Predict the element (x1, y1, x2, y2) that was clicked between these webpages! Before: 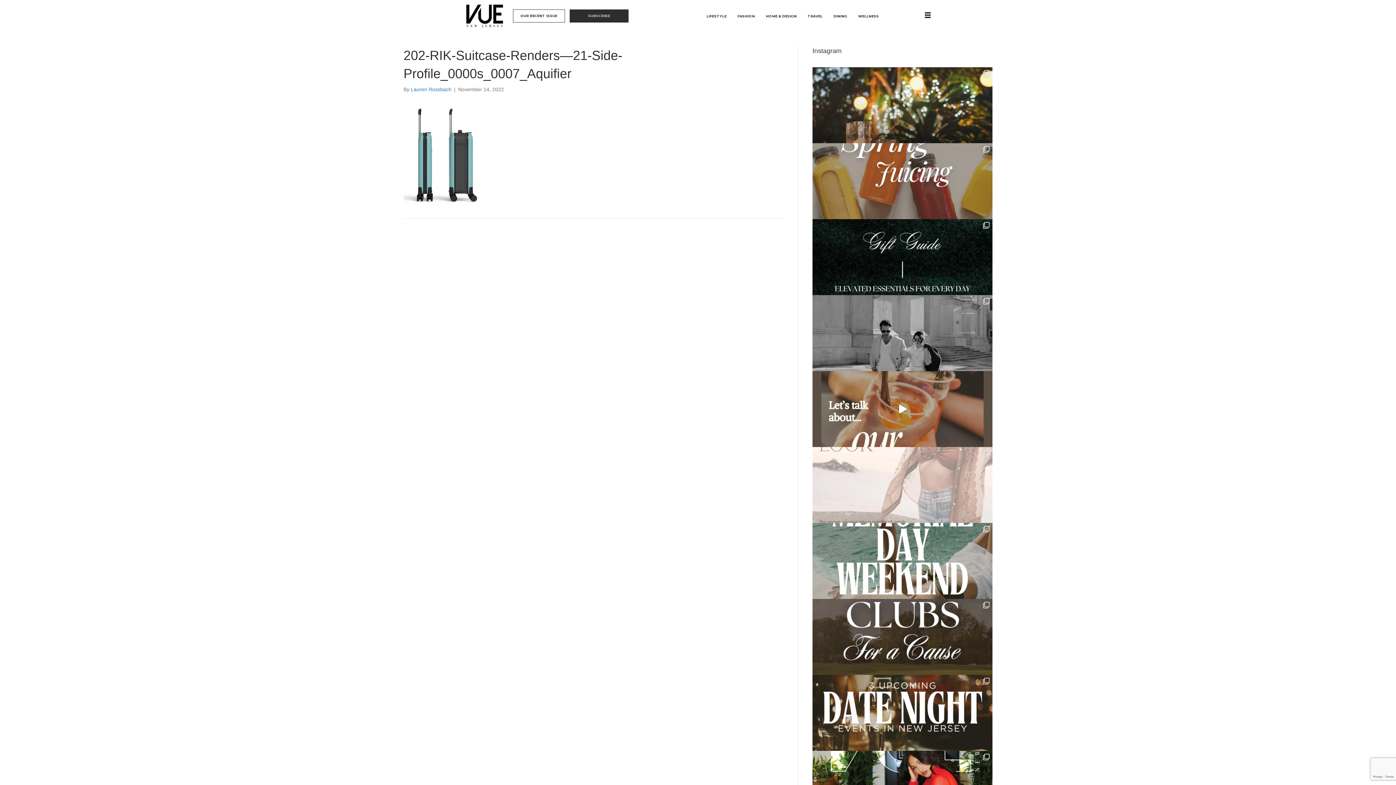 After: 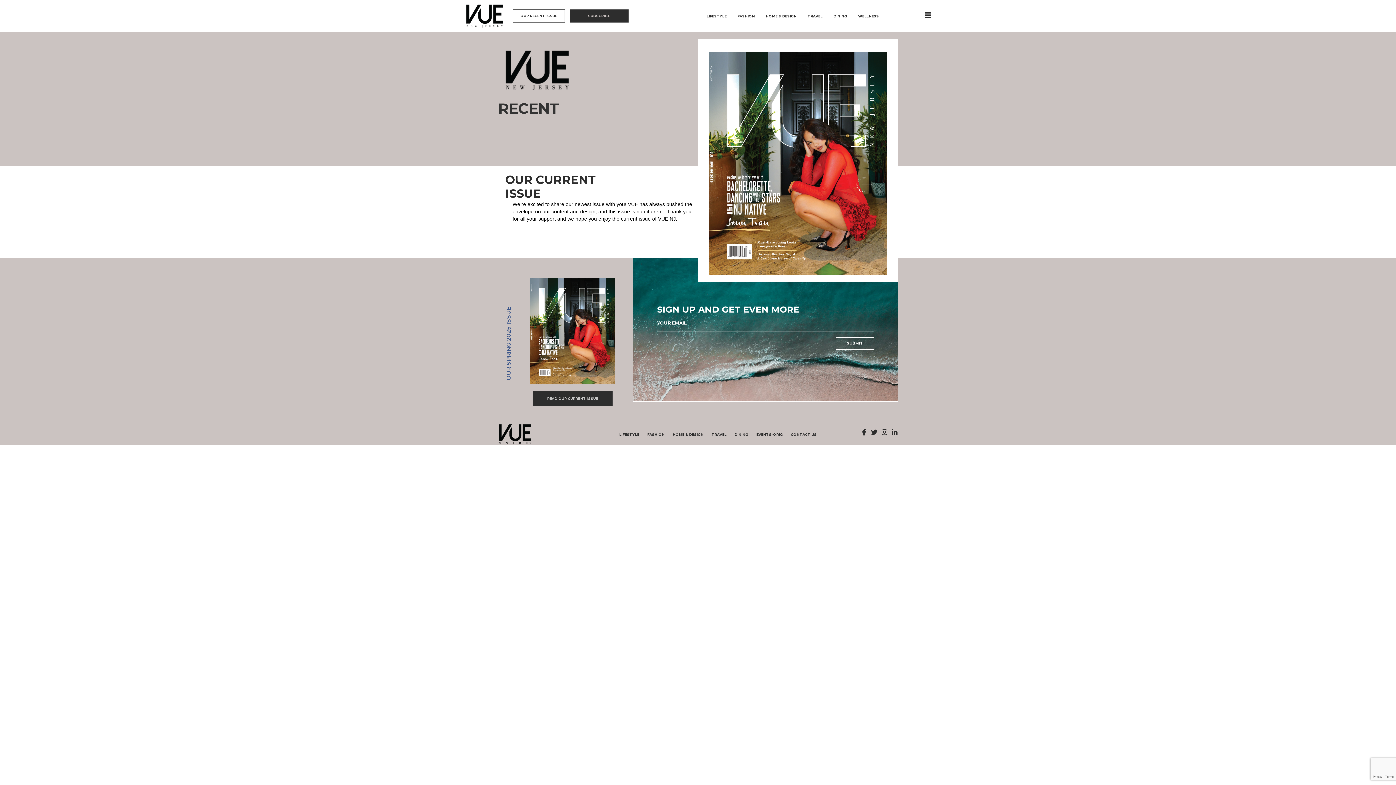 Action: label: Our recent Issue bbox: (512, 9, 564, 22)